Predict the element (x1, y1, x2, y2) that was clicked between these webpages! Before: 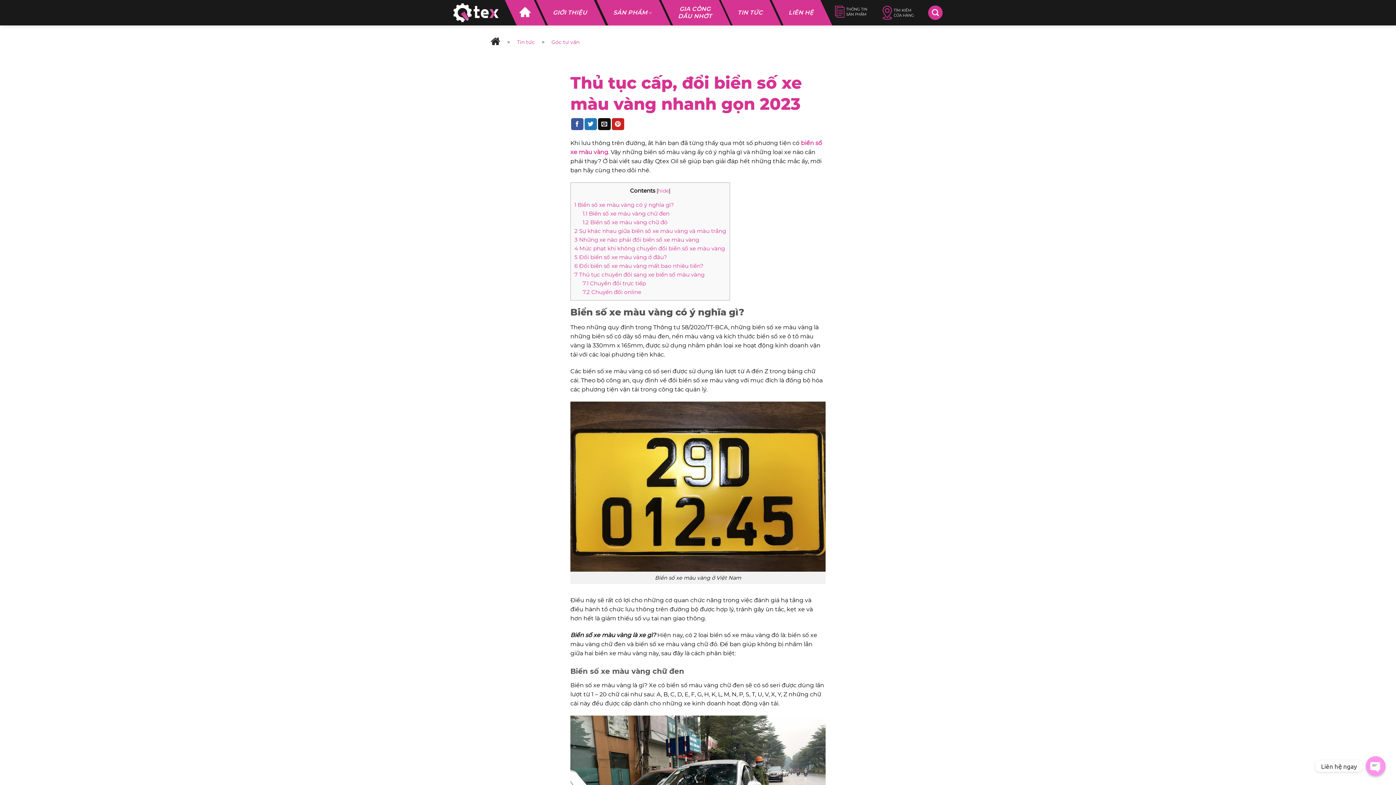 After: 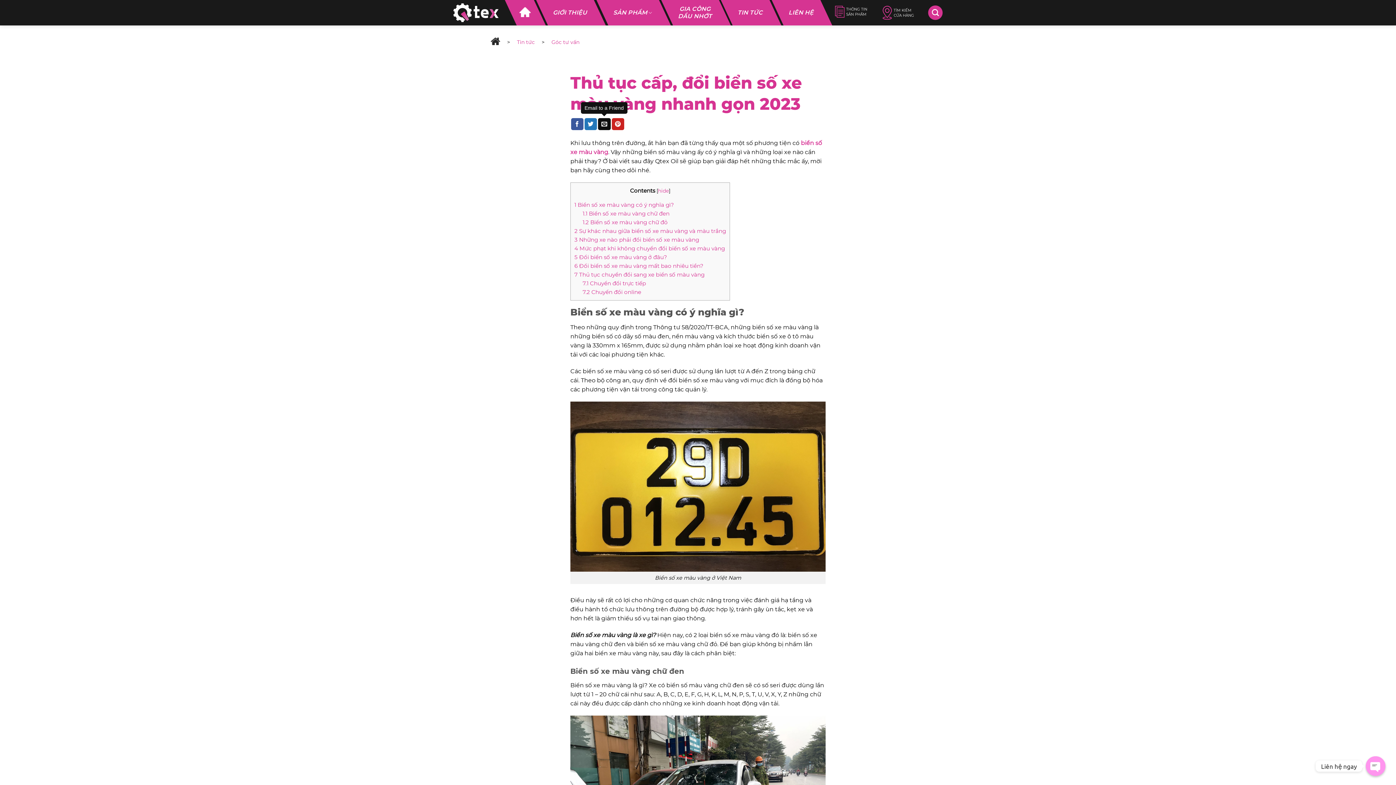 Action: bbox: (598, 118, 610, 130) label: Email to a Friend